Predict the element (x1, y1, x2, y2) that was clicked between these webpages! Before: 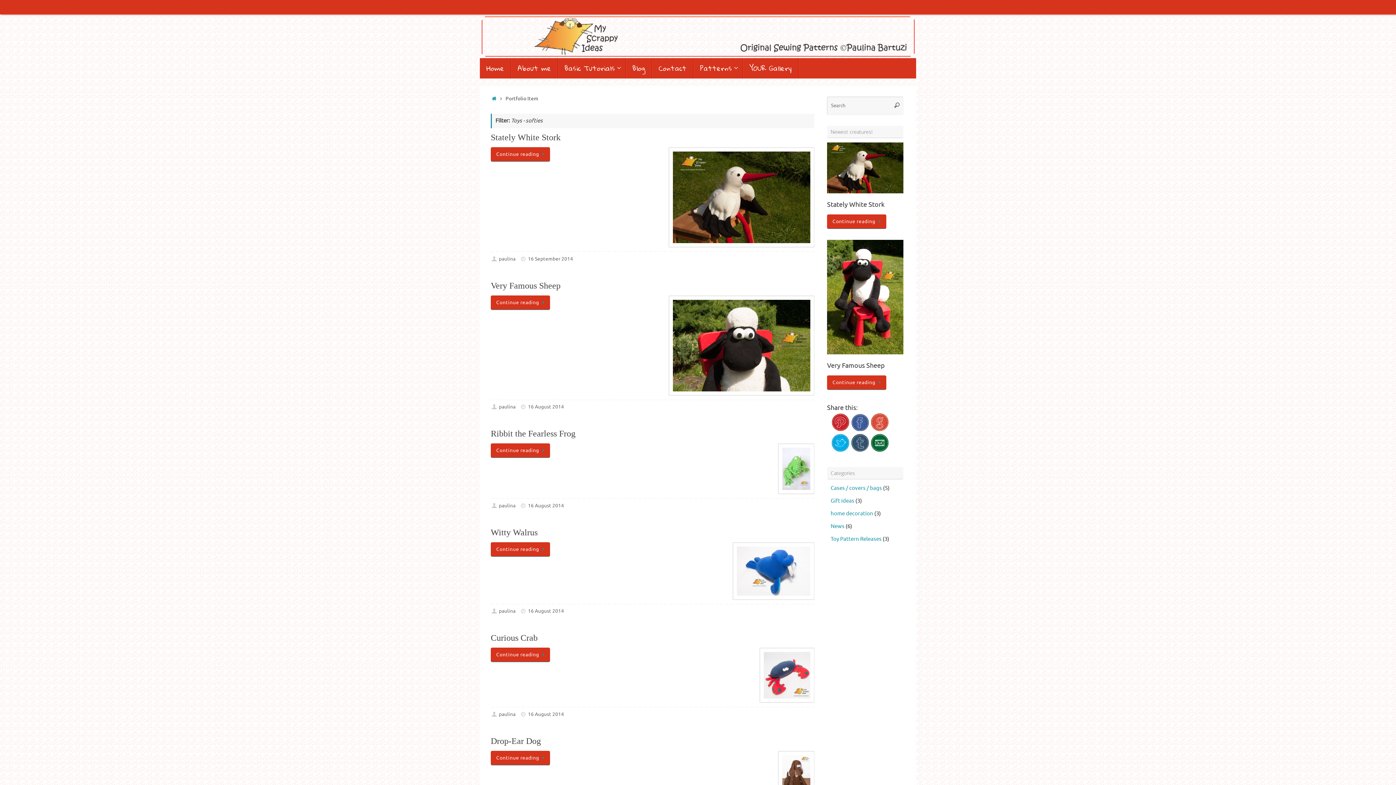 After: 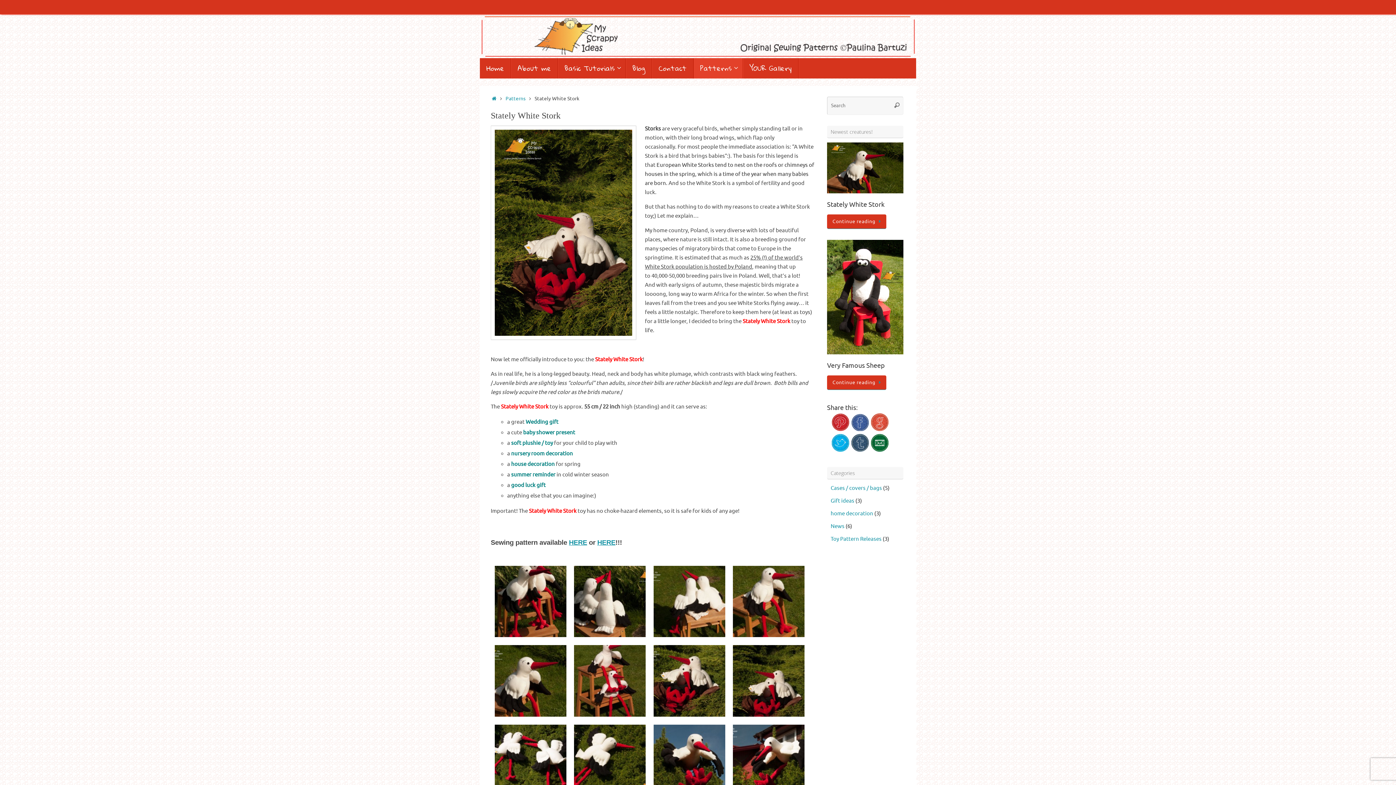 Action: bbox: (827, 188, 903, 195)